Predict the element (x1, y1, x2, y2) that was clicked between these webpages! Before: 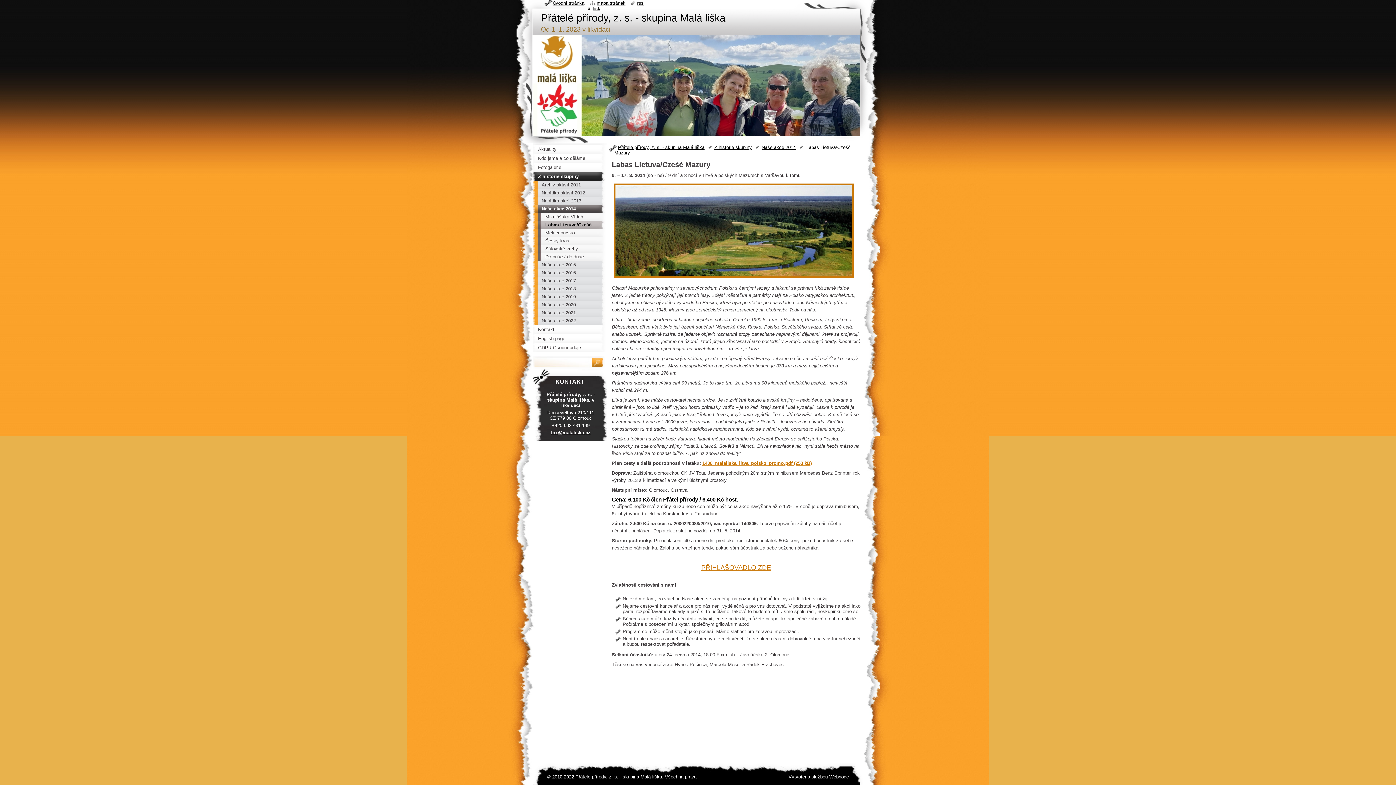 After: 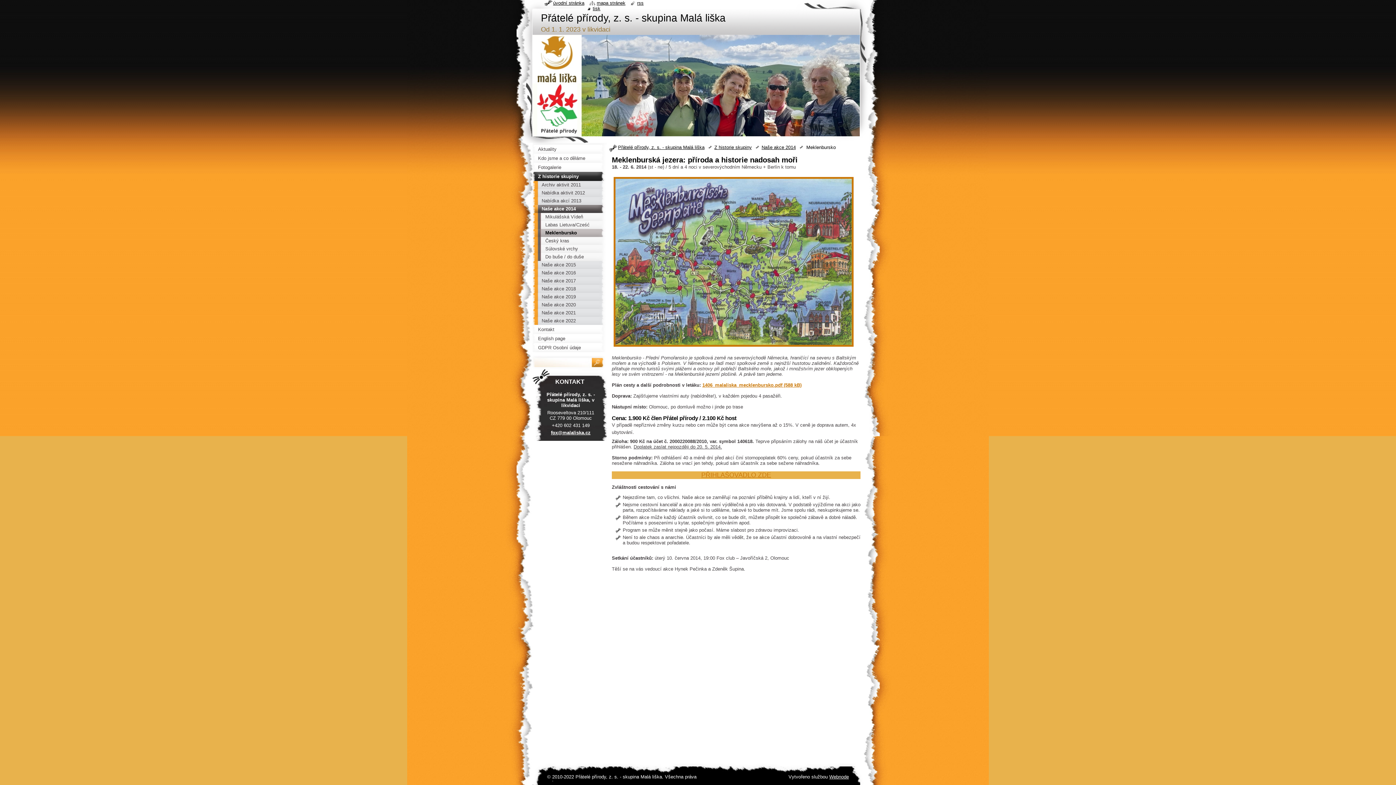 Action: label: Meklenbursko bbox: (532, 229, 607, 237)